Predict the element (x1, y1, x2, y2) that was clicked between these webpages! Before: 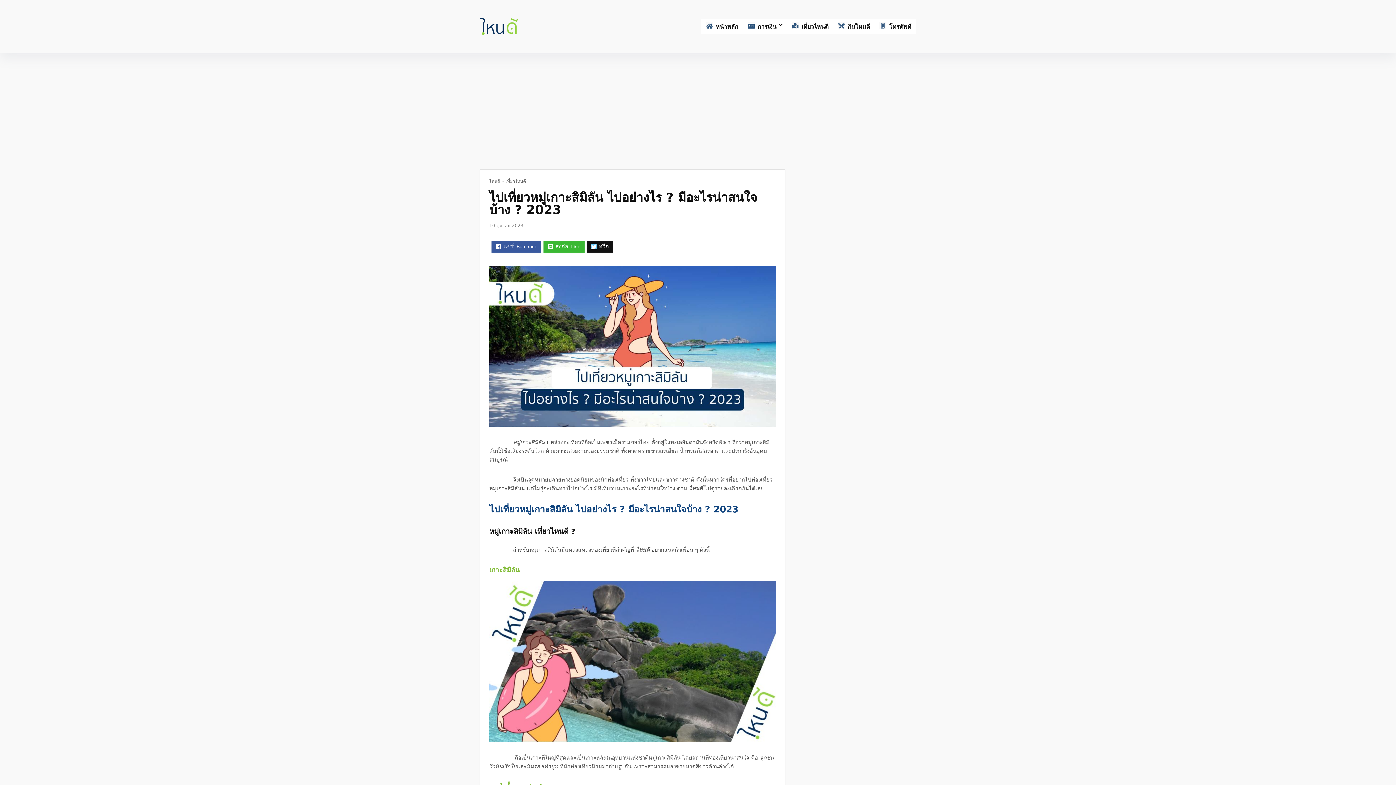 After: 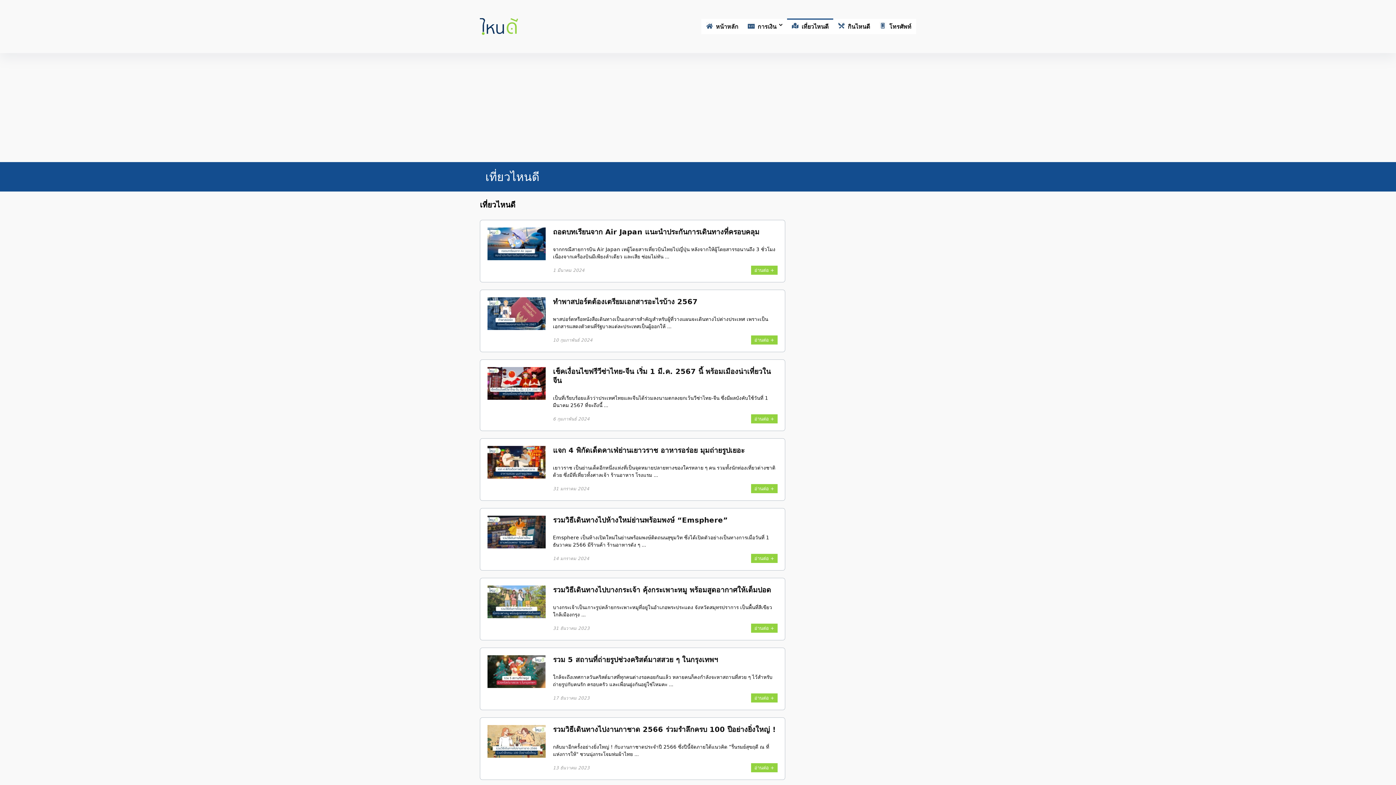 Action: label: เที่ยวไหนดี bbox: (505, 178, 526, 184)